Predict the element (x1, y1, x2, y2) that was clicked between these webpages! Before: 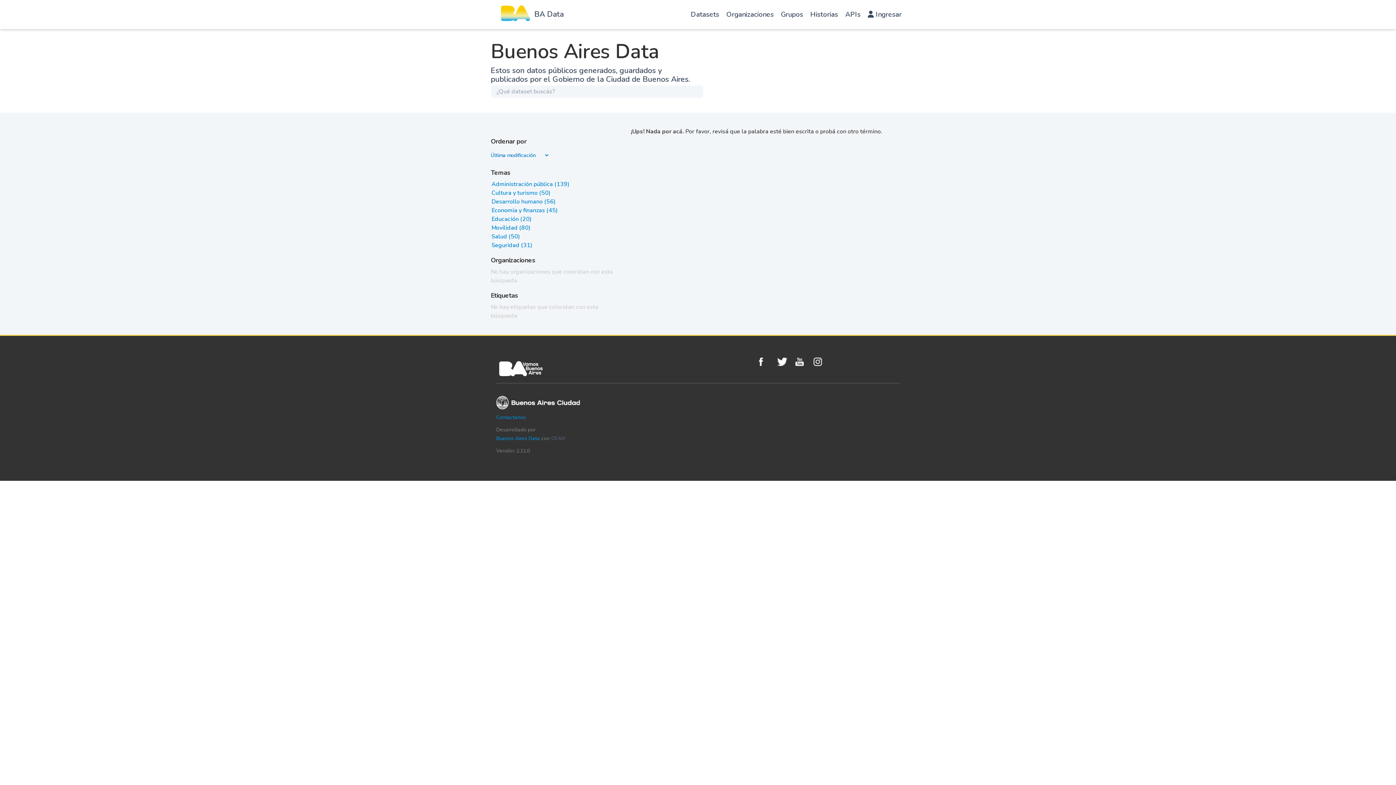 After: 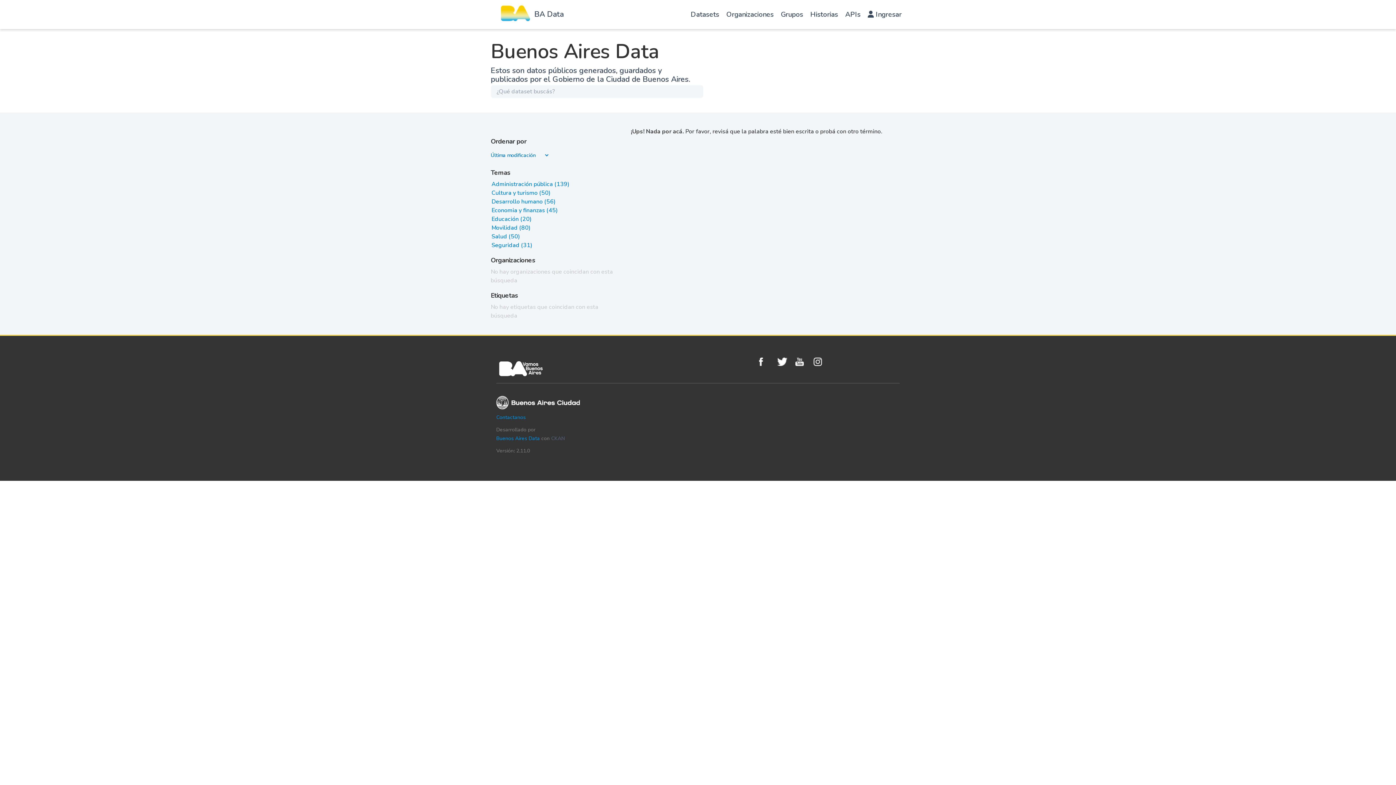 Action: bbox: (551, 435, 565, 442) label: CKAN